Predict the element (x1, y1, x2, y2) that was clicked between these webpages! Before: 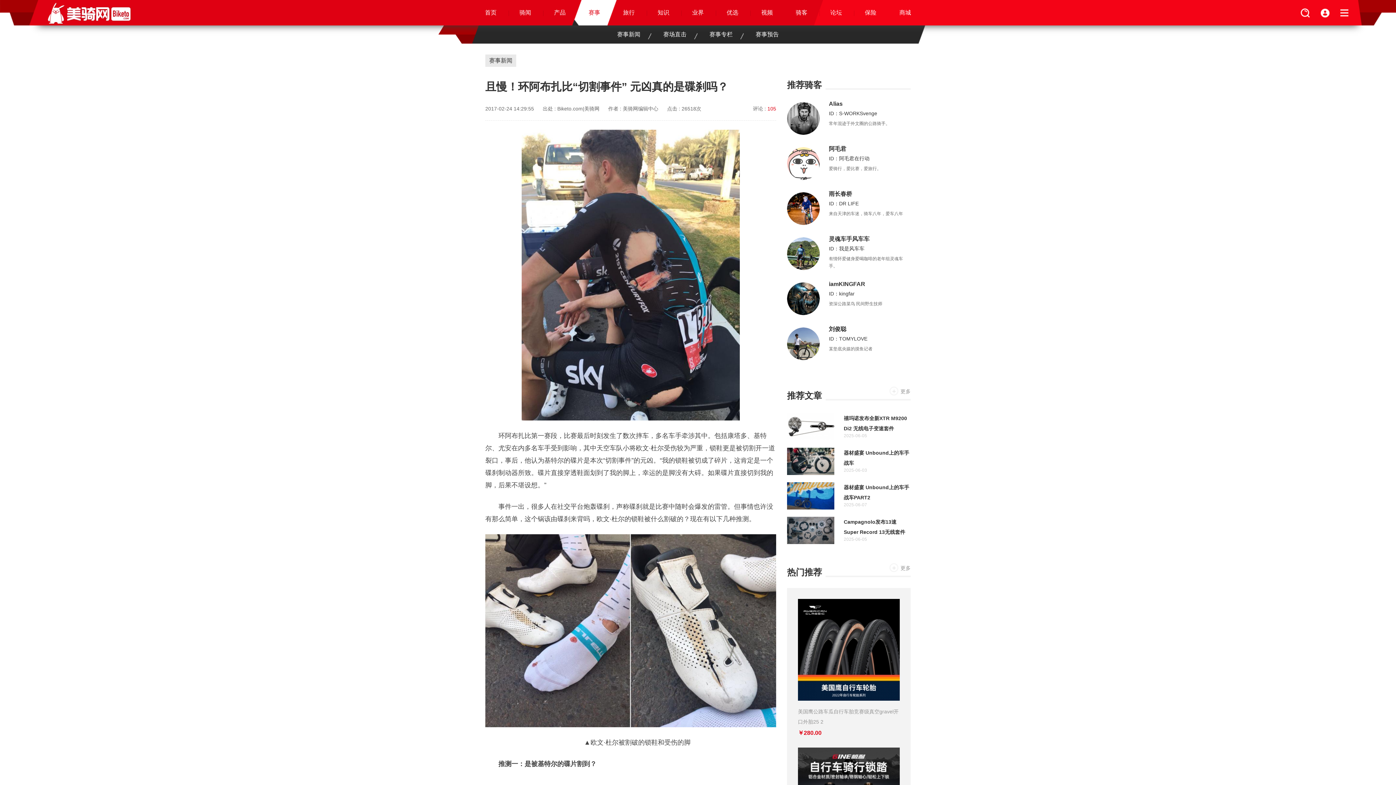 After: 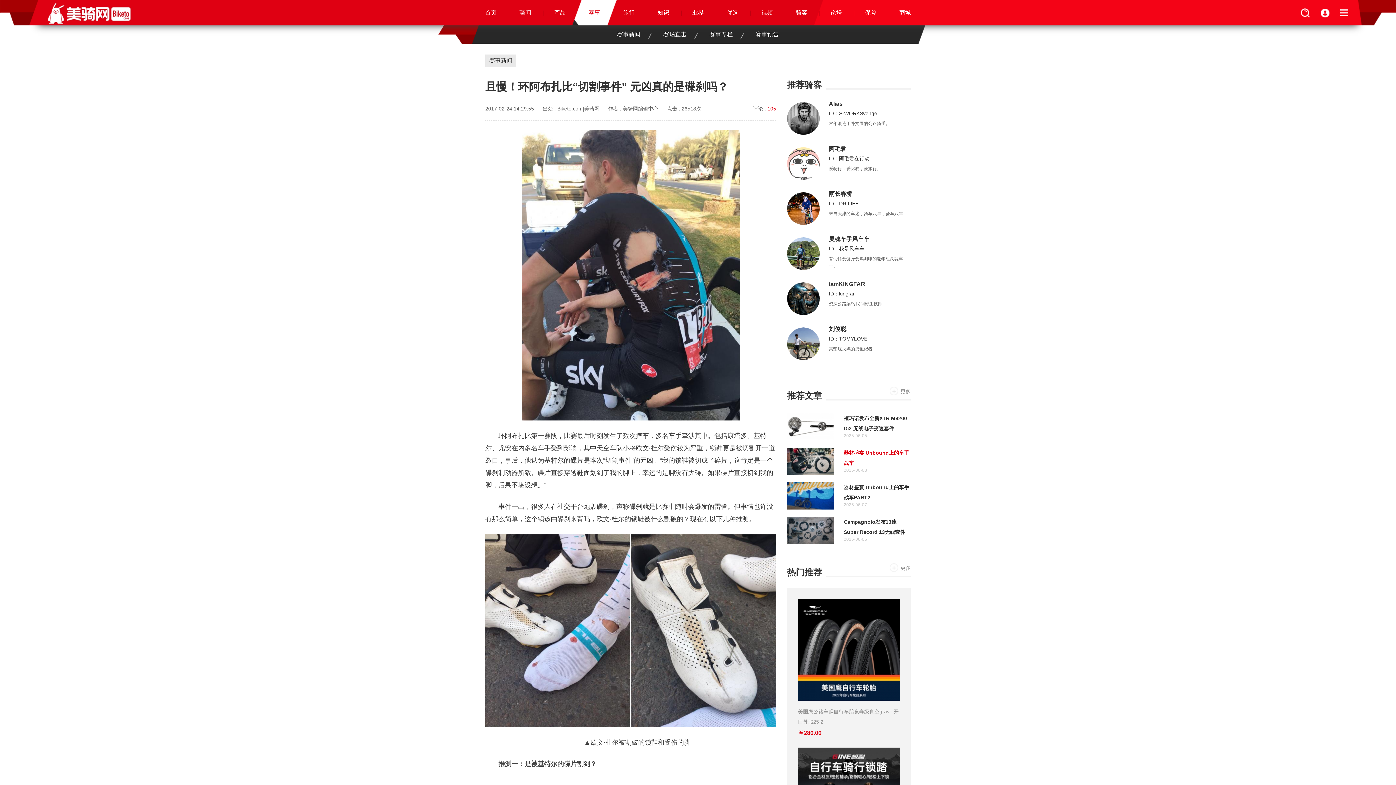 Action: label: 器材盛宴 Unbound上的车手战车
2025-06-03 bbox: (787, 448, 910, 475)